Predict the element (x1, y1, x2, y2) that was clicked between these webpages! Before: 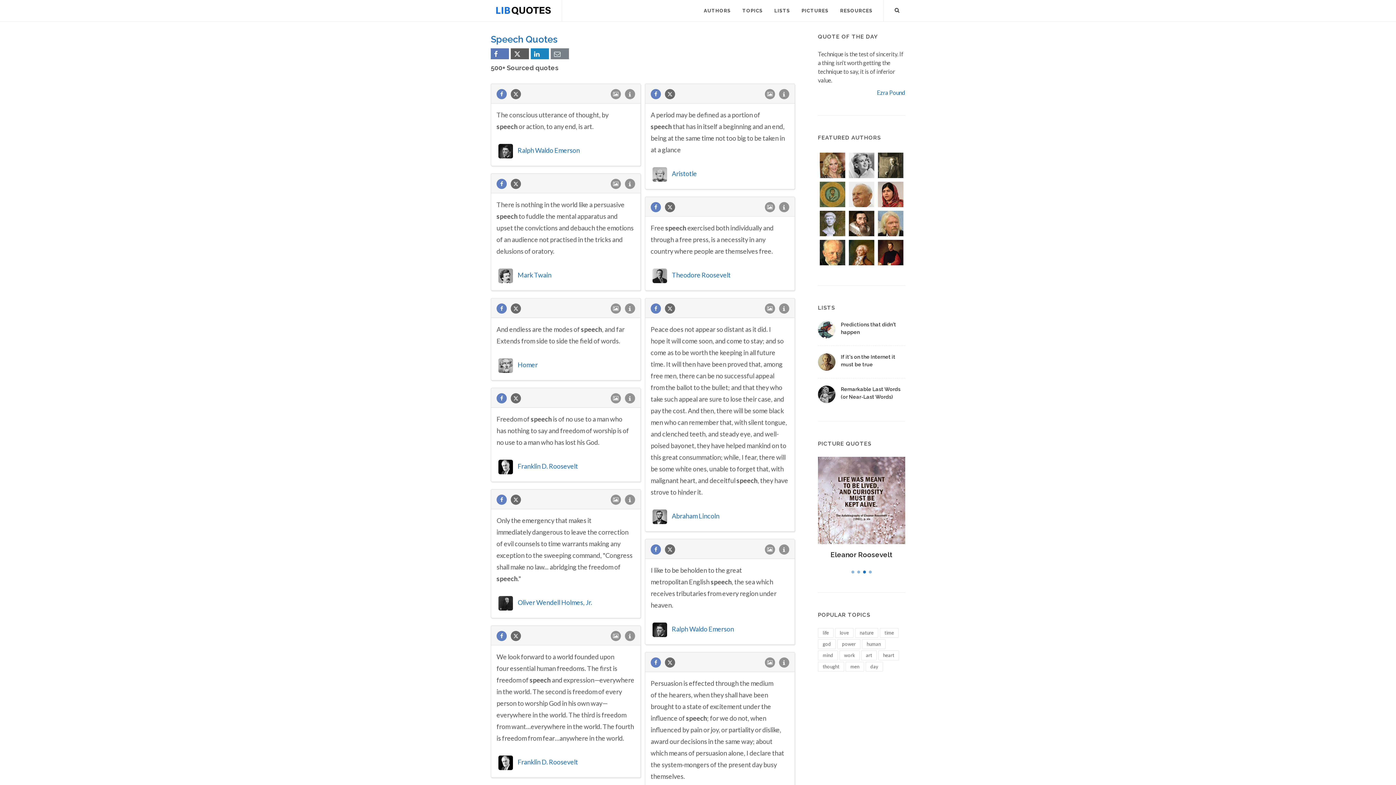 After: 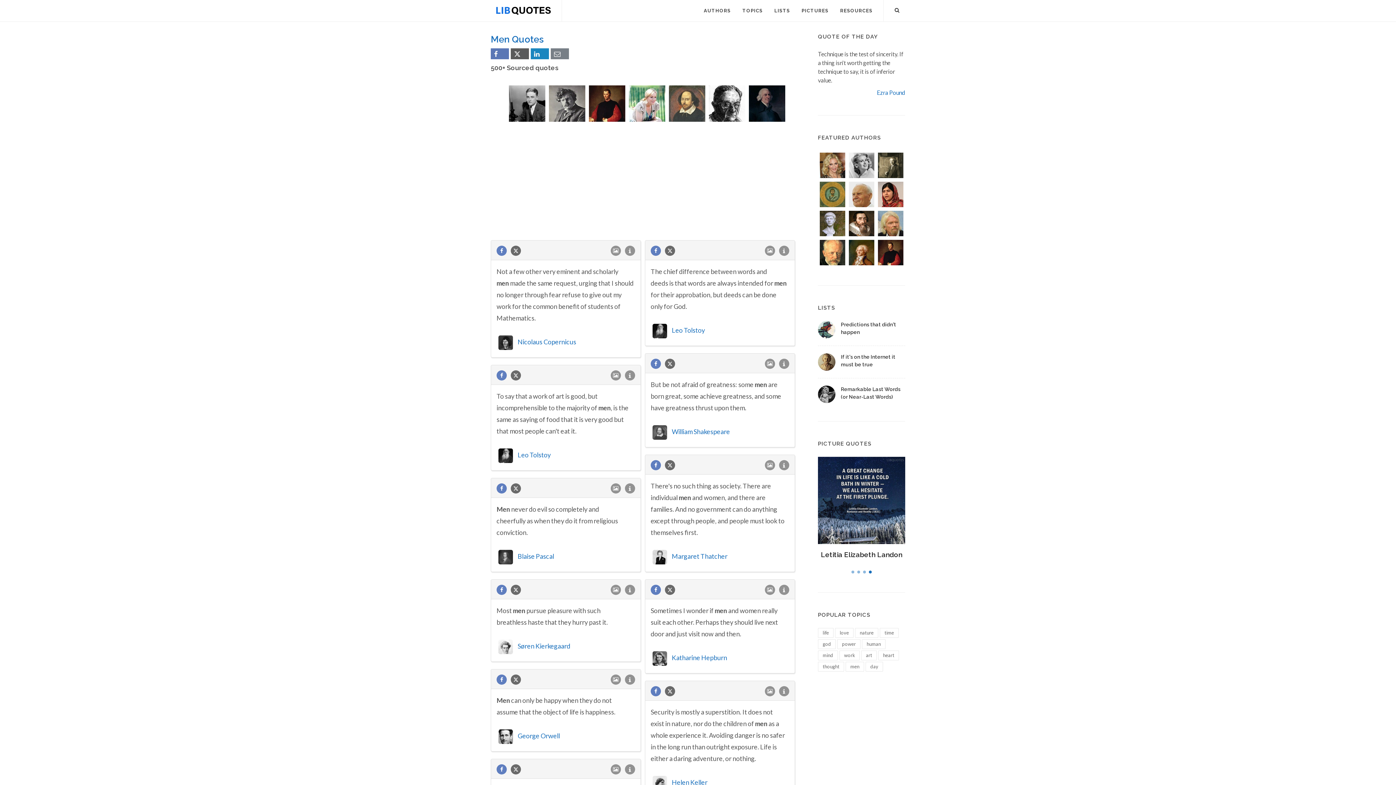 Action: label: men bbox: (845, 662, 864, 672)